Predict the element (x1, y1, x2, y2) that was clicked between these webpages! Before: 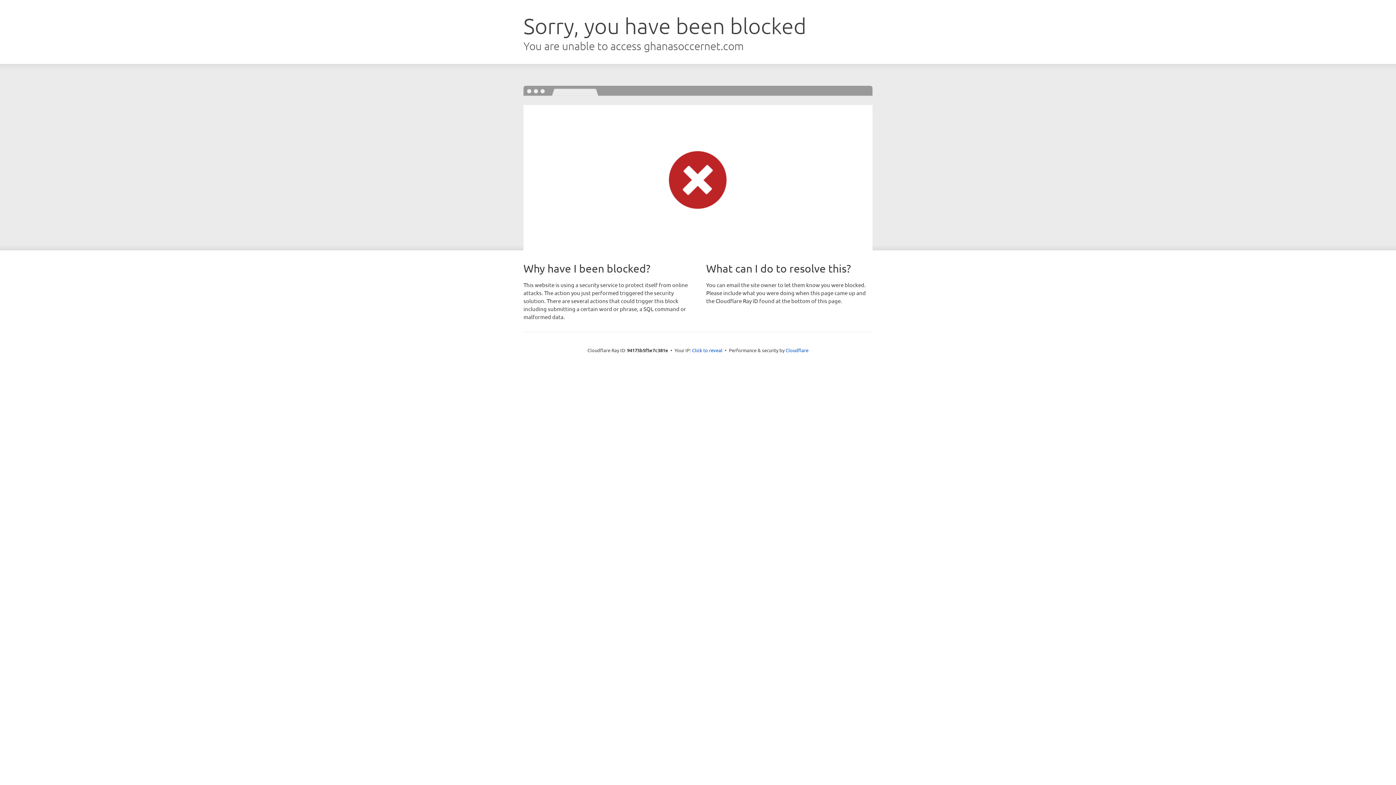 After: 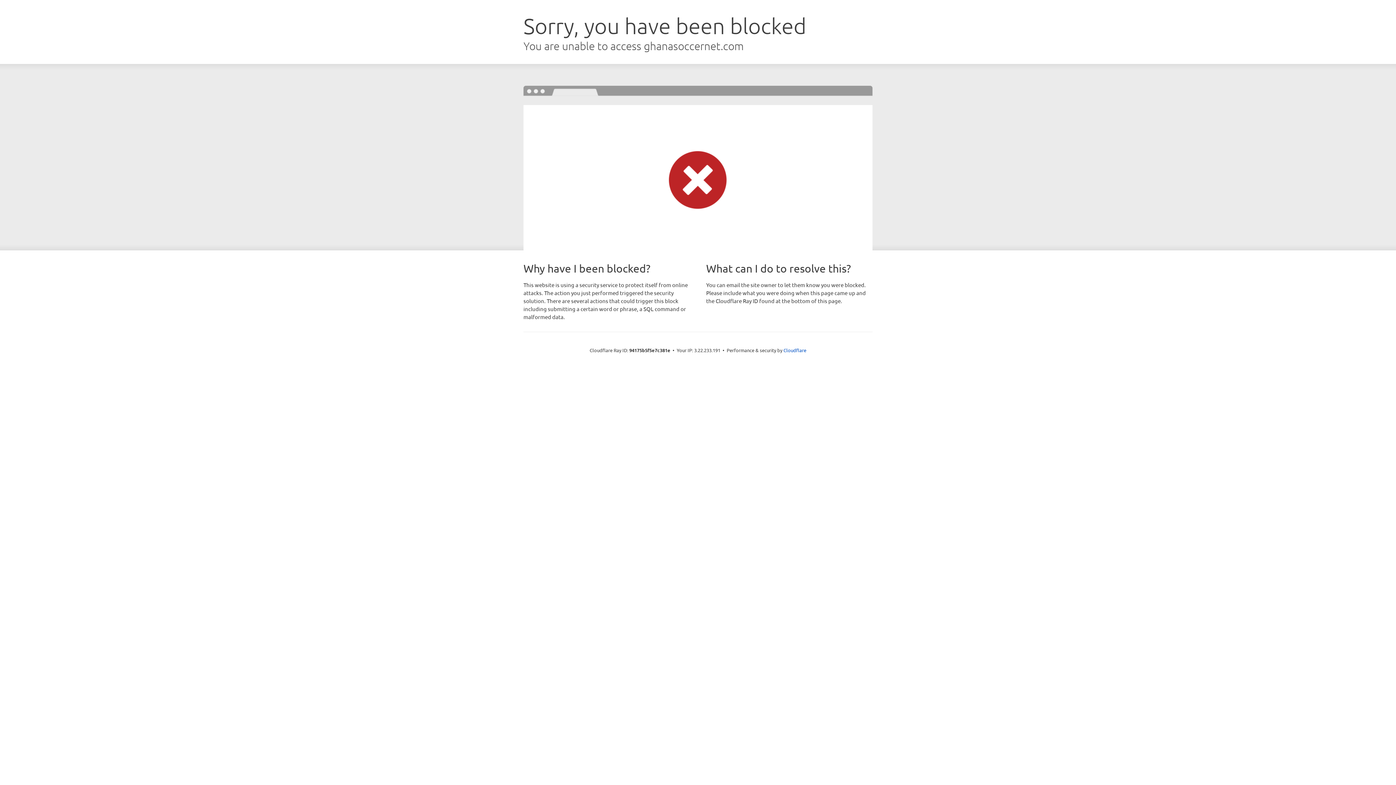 Action: label: Click to reveal bbox: (692, 346, 722, 353)